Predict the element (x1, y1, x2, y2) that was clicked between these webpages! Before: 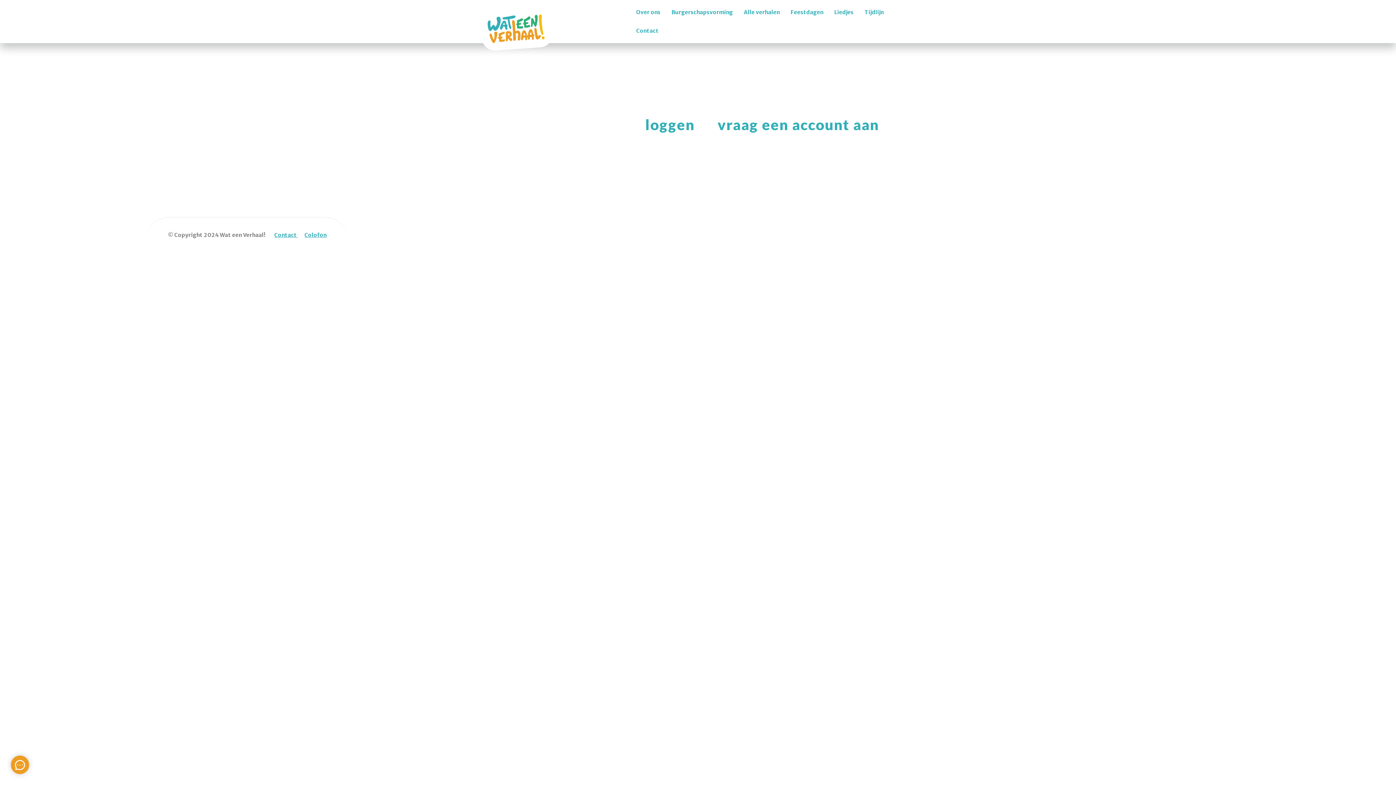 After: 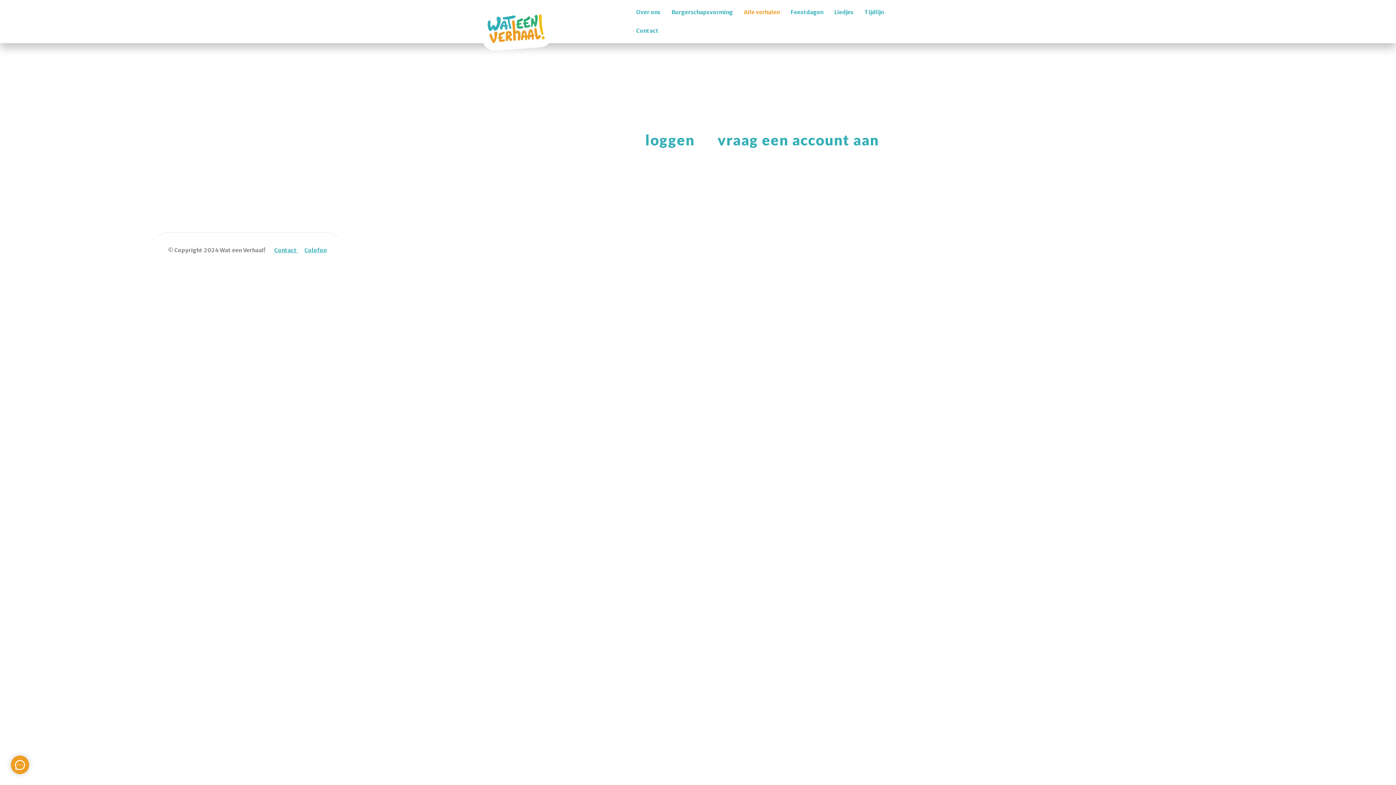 Action: bbox: (738, 2, 785, 21) label: Alle verhalen